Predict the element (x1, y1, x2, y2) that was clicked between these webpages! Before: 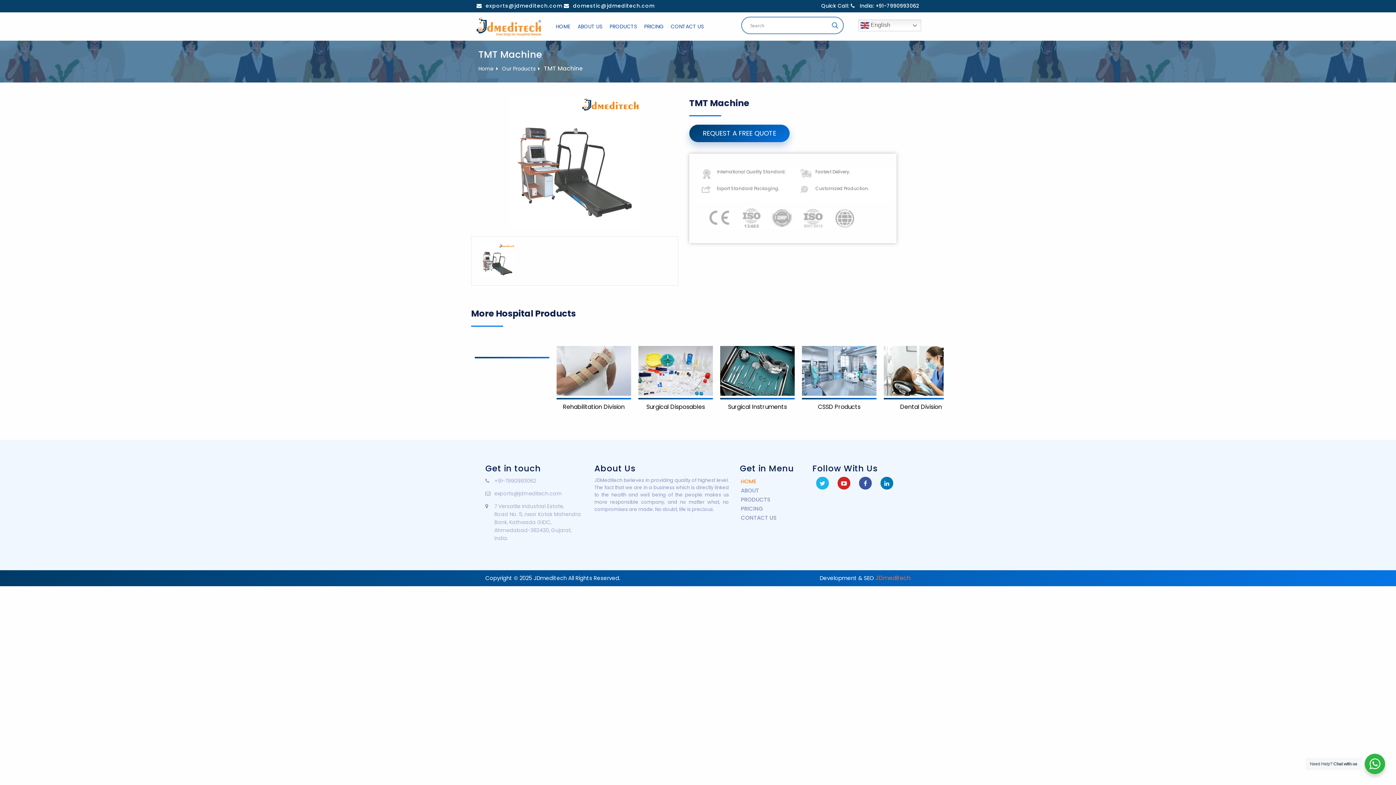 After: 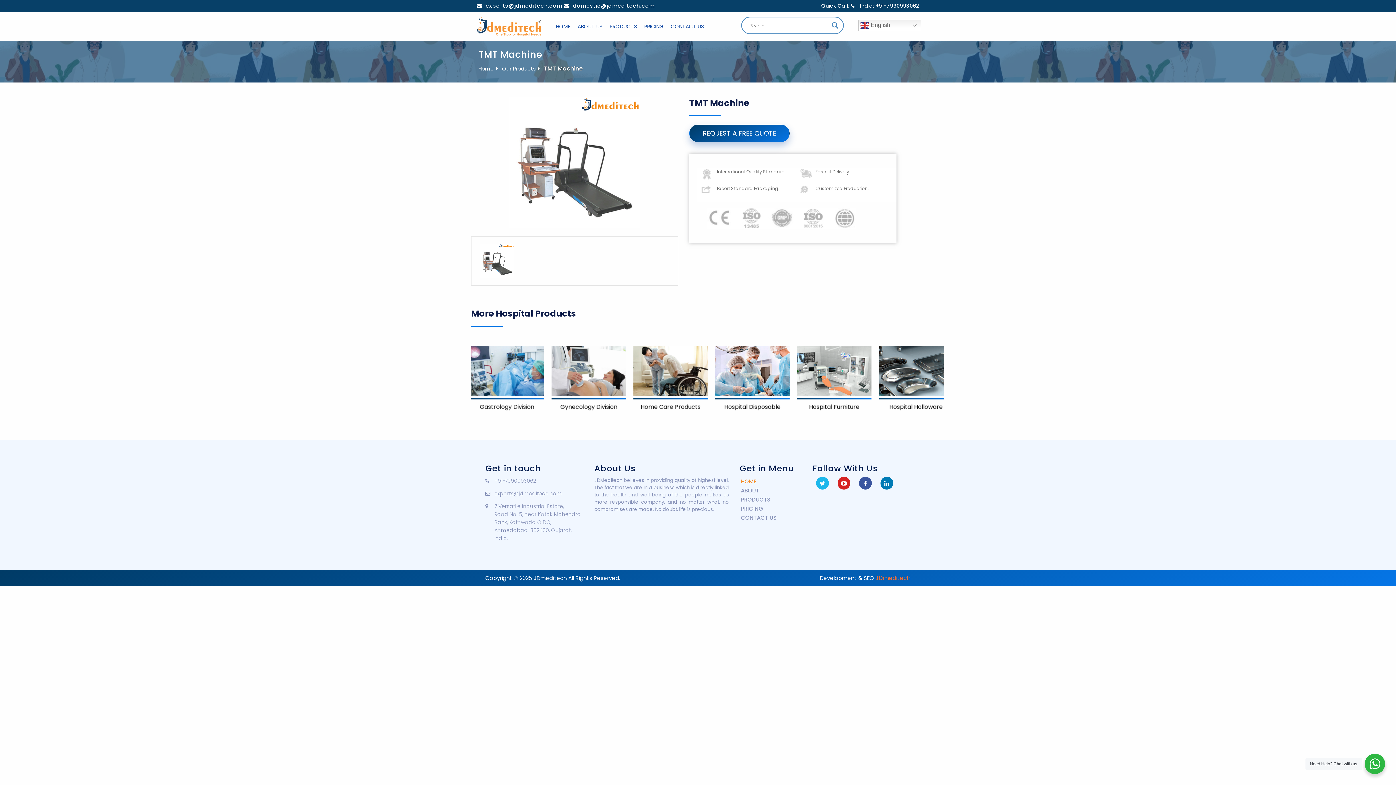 Action: bbox: (875, 574, 910, 582) label: JDmeditech